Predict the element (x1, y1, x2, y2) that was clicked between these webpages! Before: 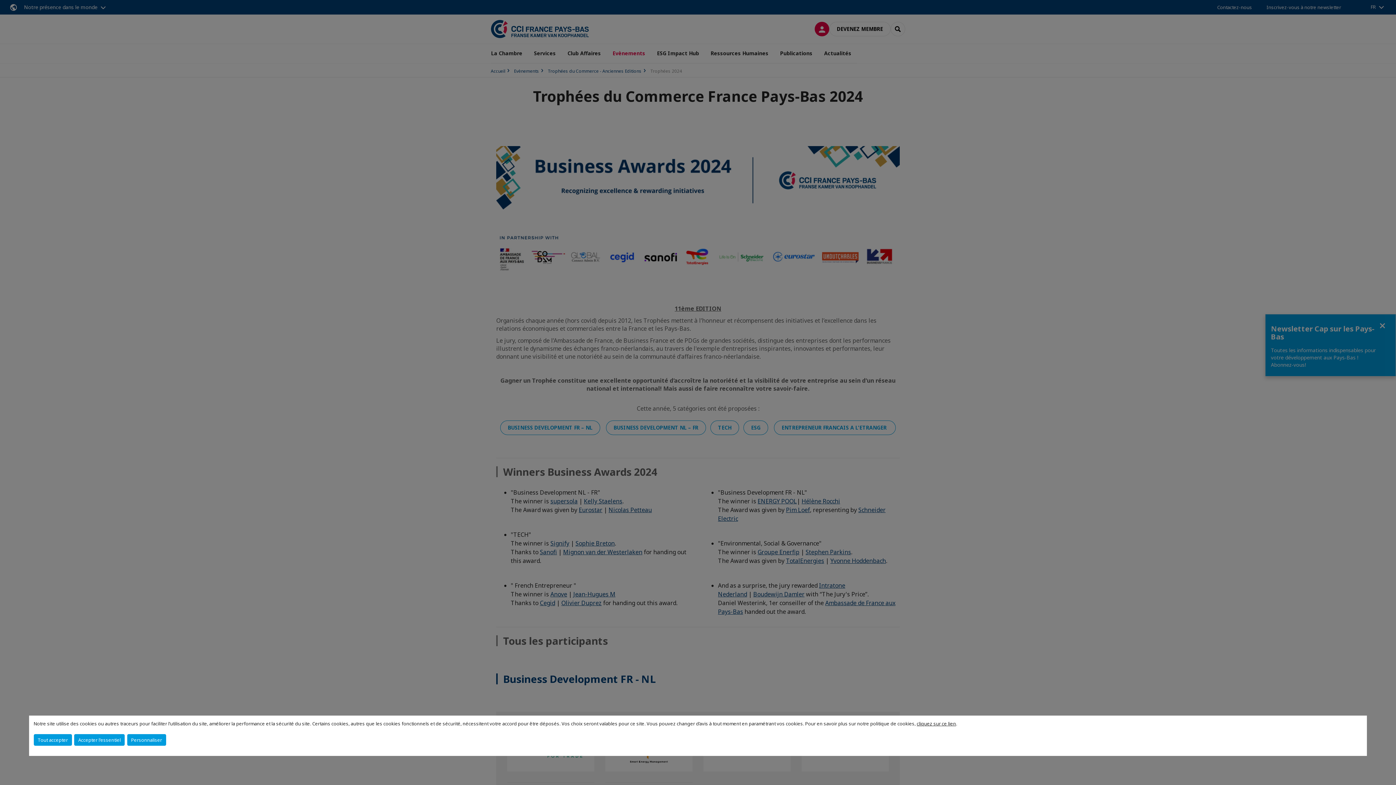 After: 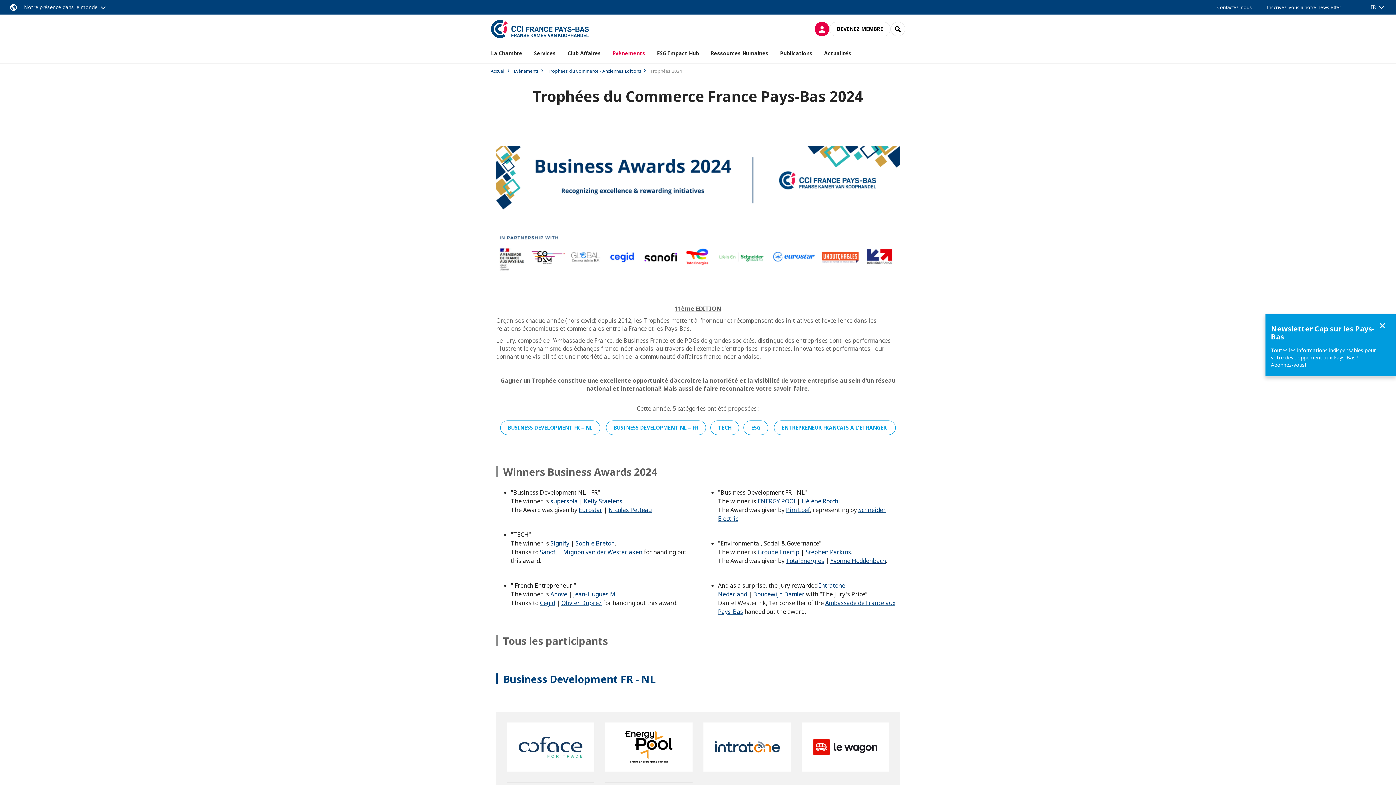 Action: label: Accepter l'essentiel bbox: (74, 734, 124, 746)